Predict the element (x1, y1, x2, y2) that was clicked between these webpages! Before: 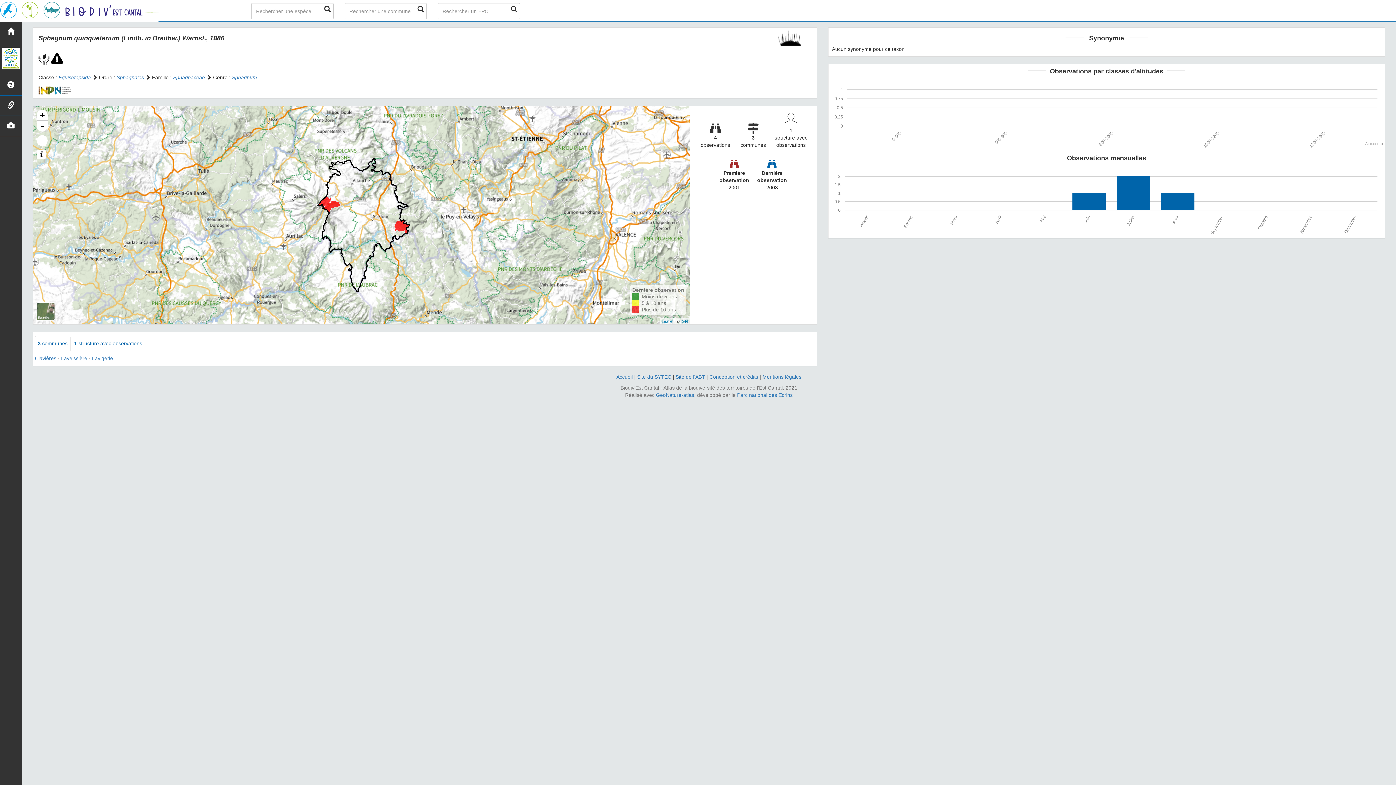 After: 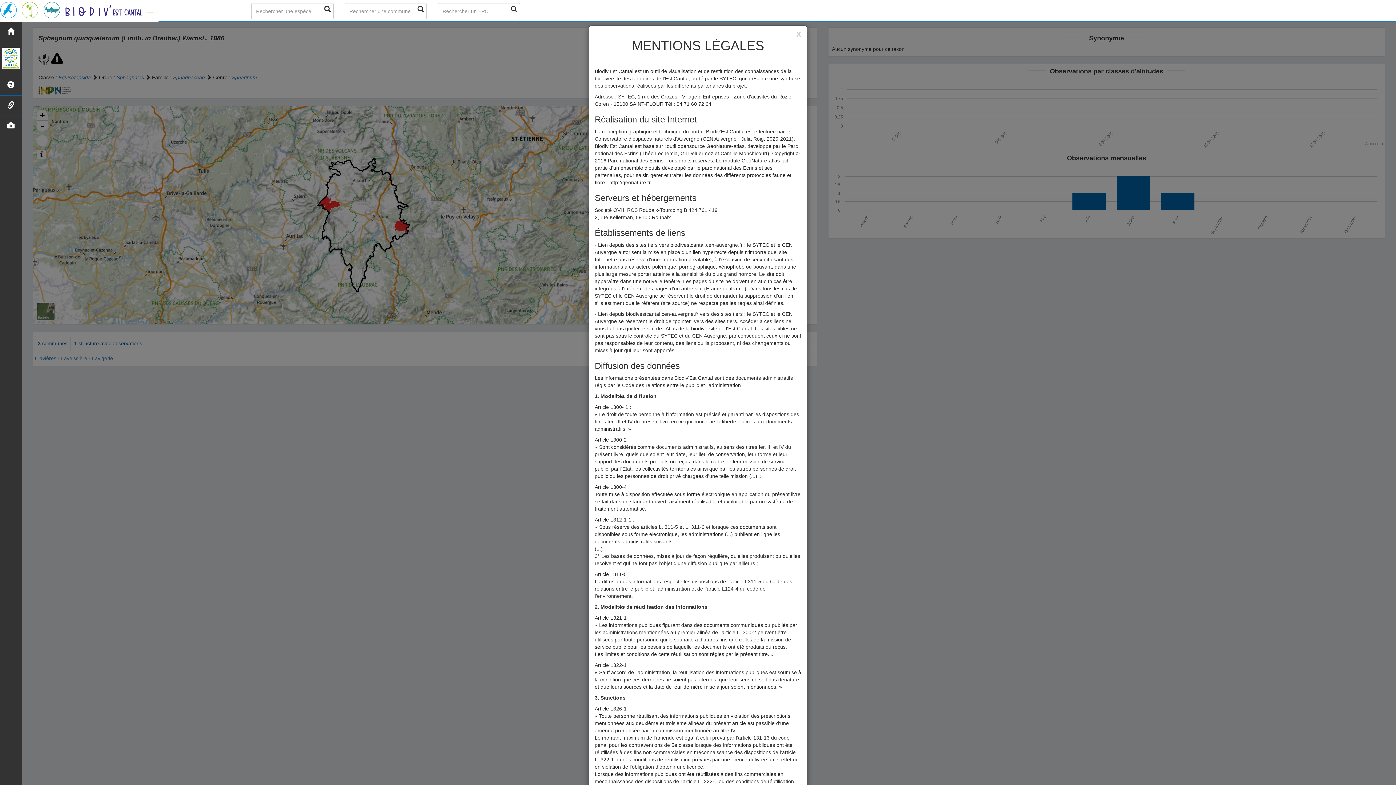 Action: bbox: (762, 374, 801, 379) label: Mentions légales